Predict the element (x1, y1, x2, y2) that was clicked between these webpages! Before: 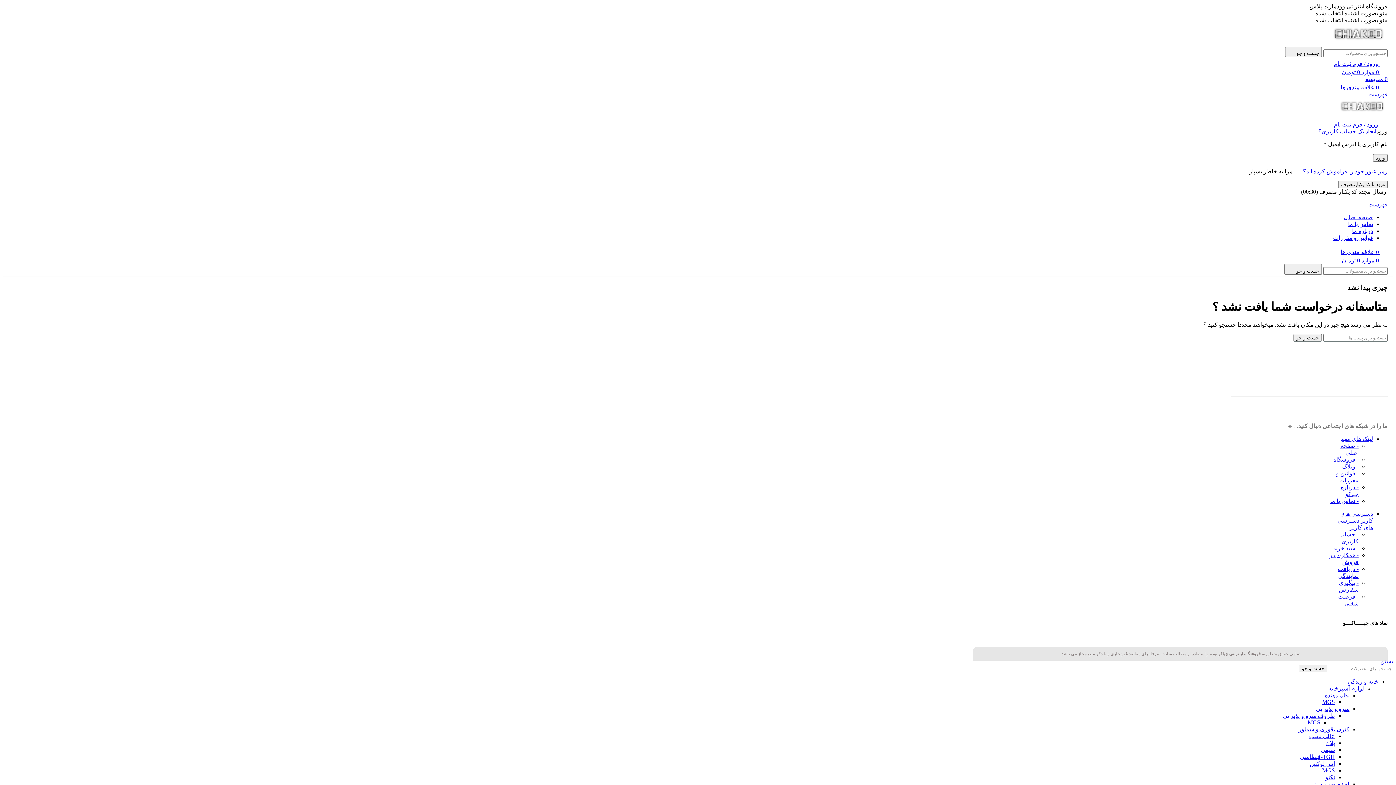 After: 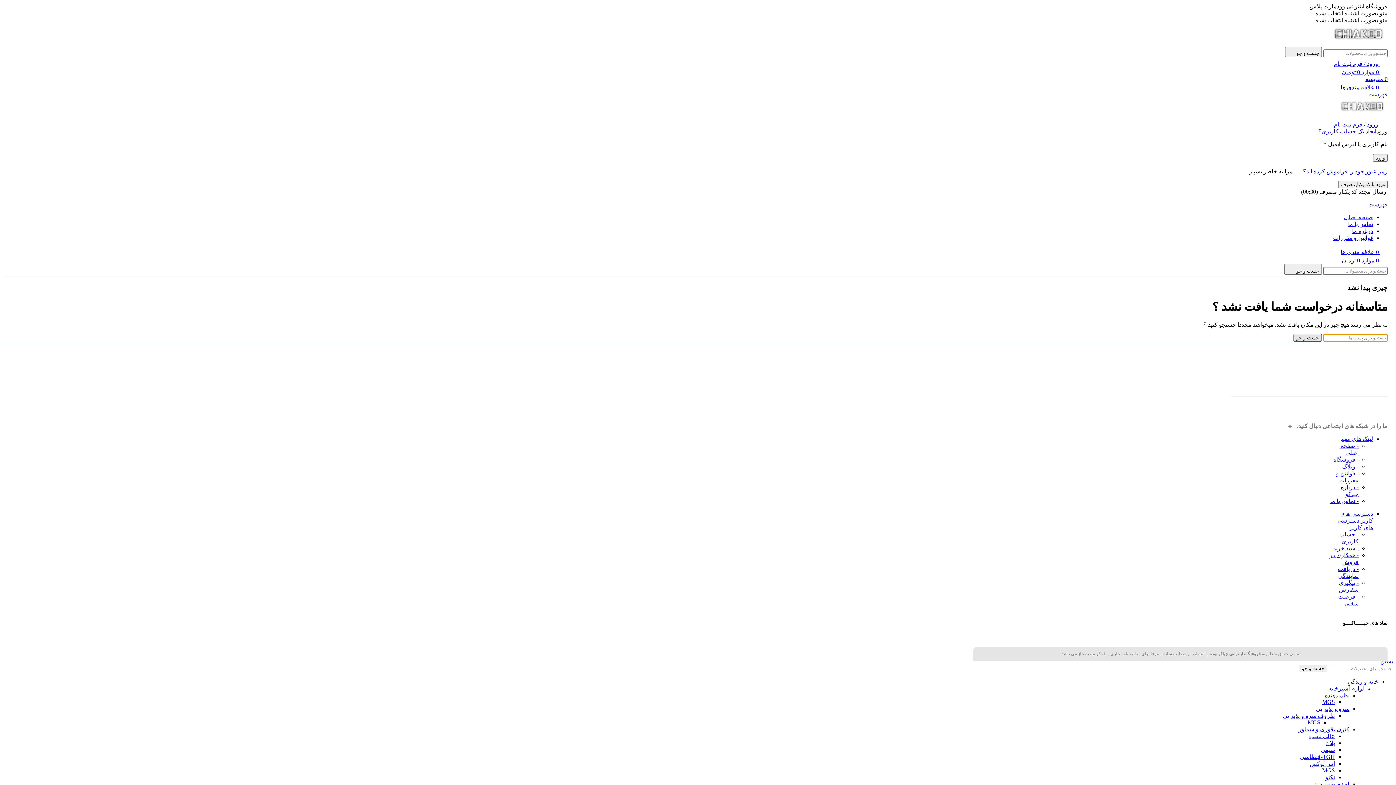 Action: bbox: (1293, 334, 1322, 341) label: جست و جو